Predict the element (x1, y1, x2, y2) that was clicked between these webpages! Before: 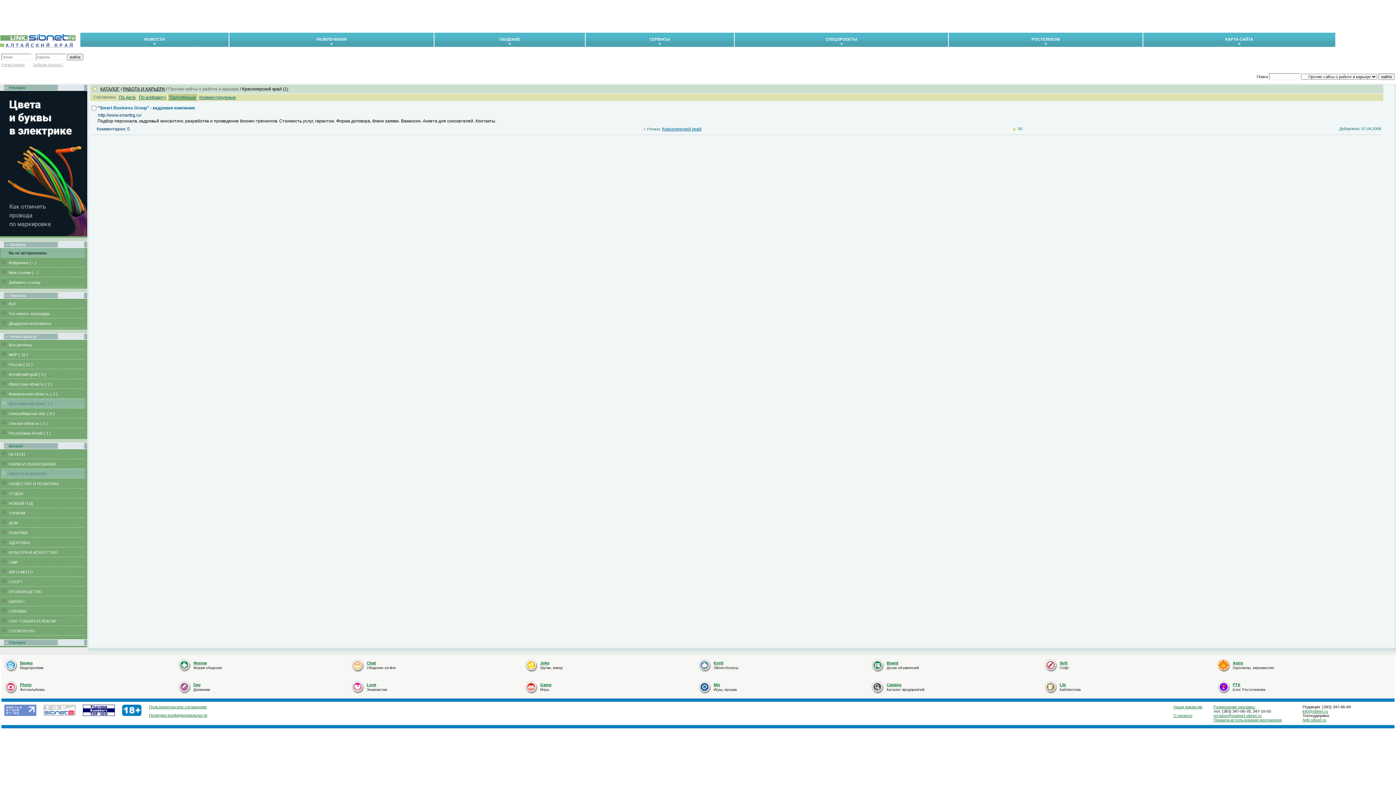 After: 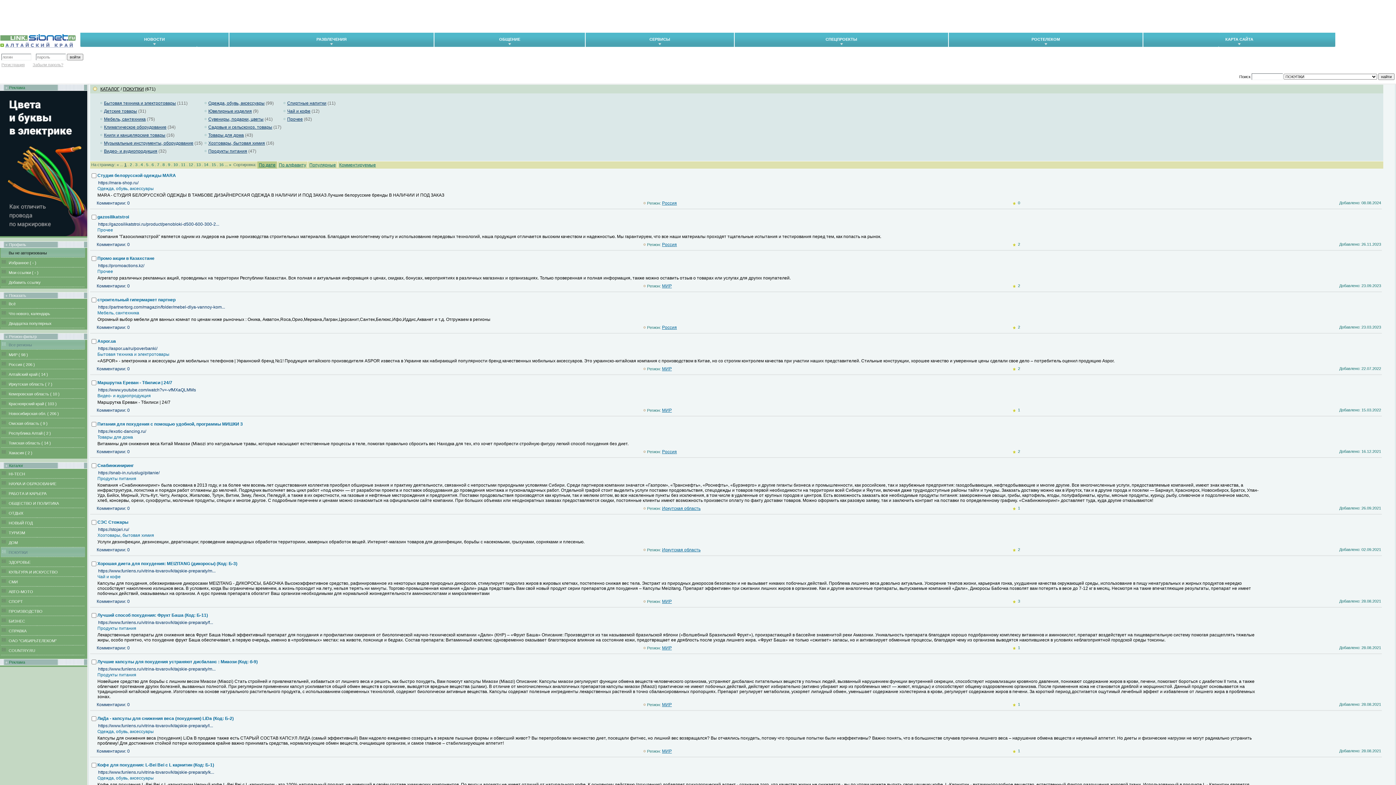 Action: bbox: (8, 530, 27, 535) label: ПОКУПКИ